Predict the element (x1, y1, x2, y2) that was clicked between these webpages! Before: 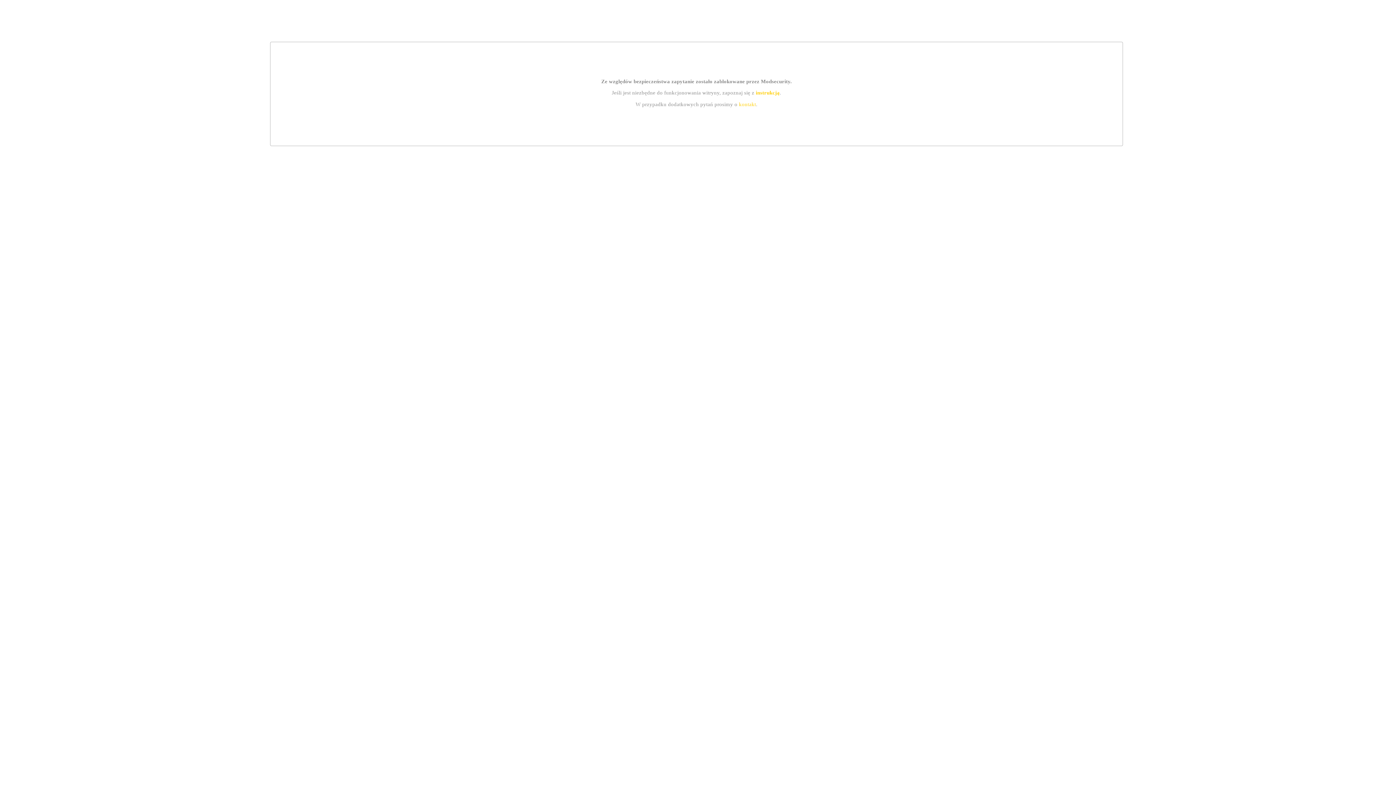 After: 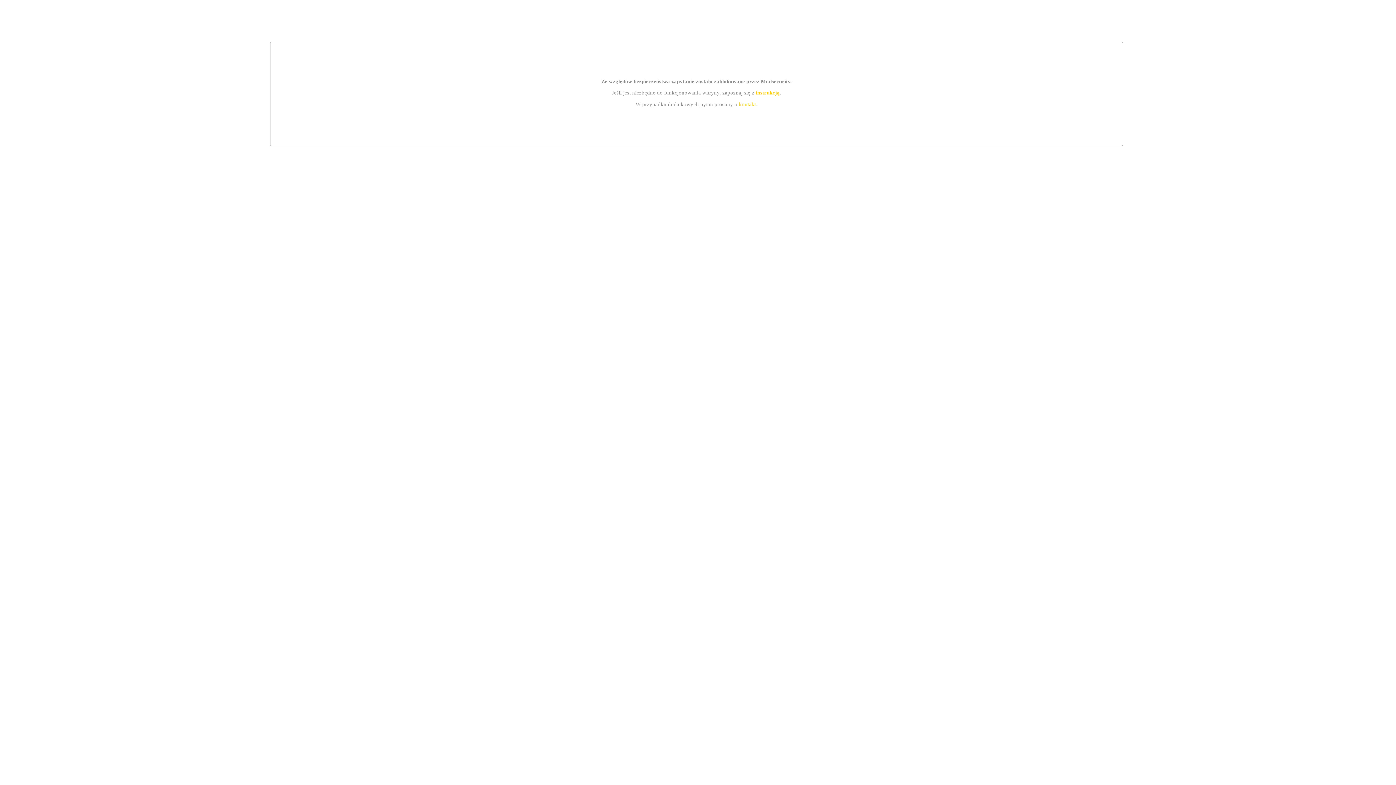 Action: bbox: (755, 89, 779, 95) label: instrukcją